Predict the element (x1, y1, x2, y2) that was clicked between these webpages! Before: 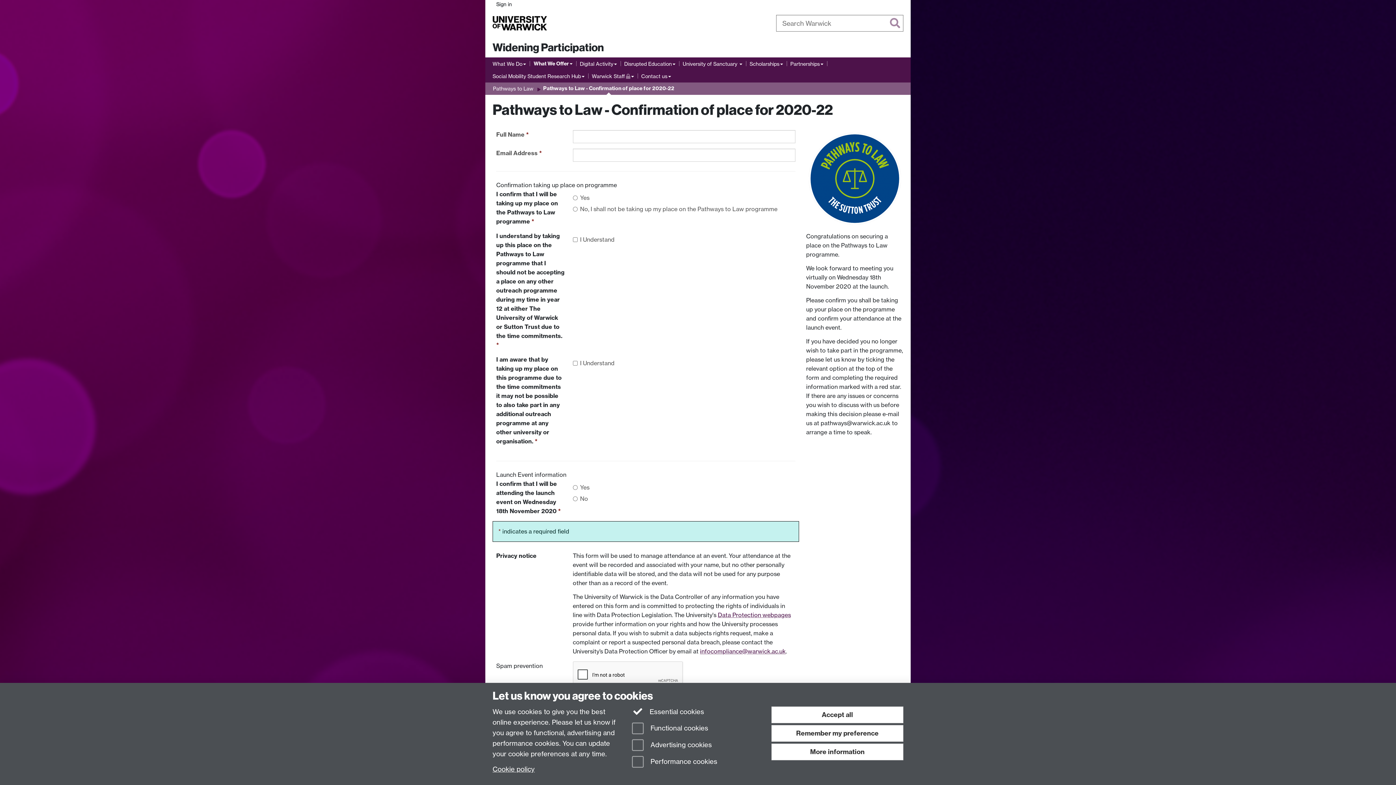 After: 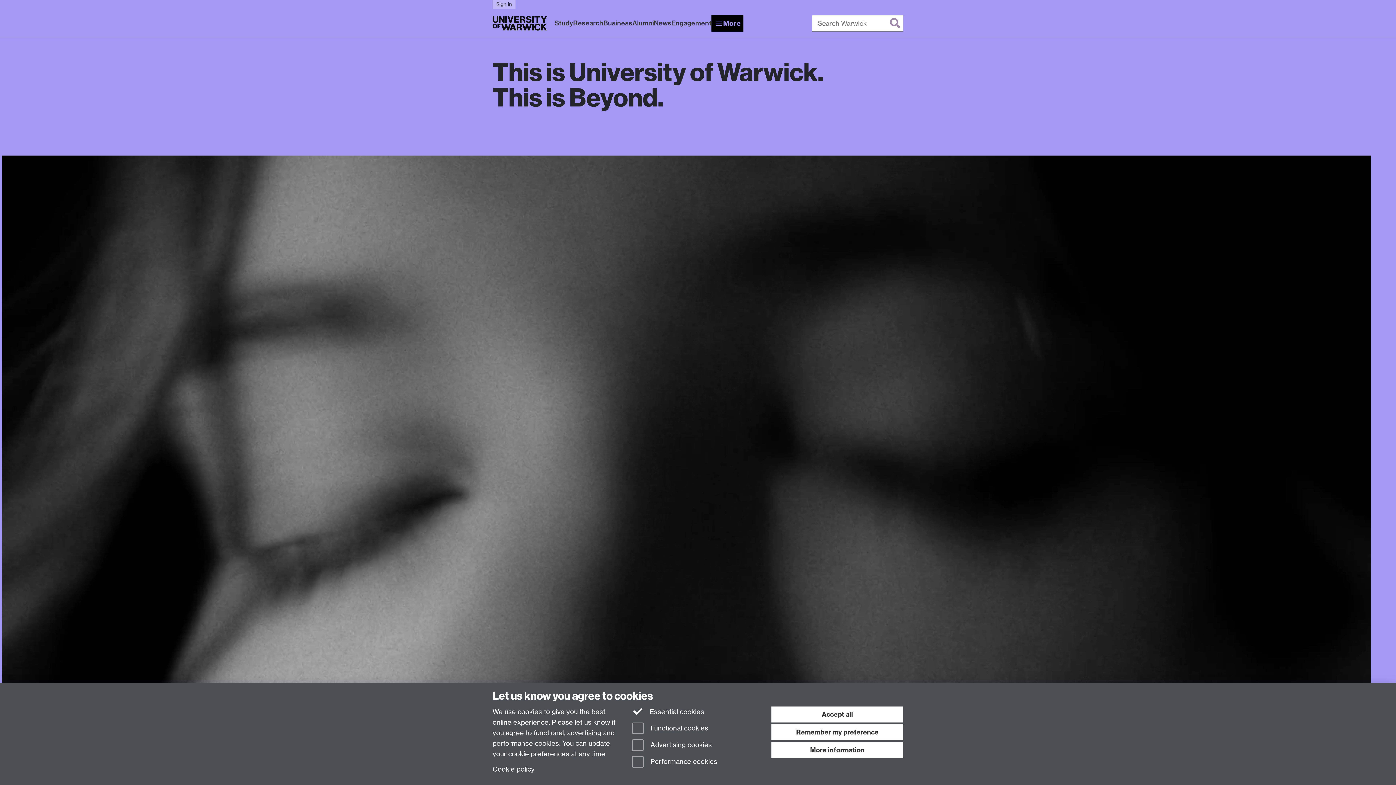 Action: bbox: (485, 8, 554, 37)